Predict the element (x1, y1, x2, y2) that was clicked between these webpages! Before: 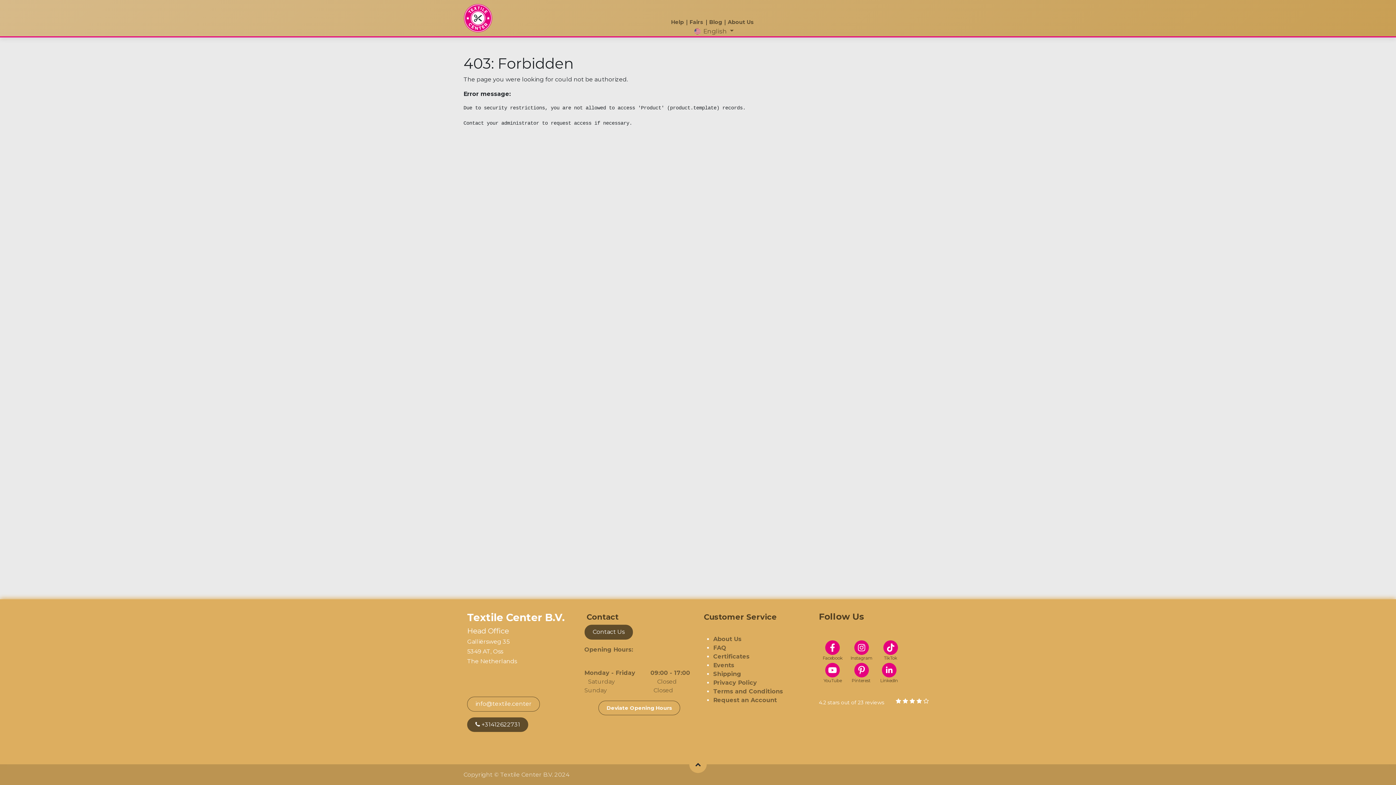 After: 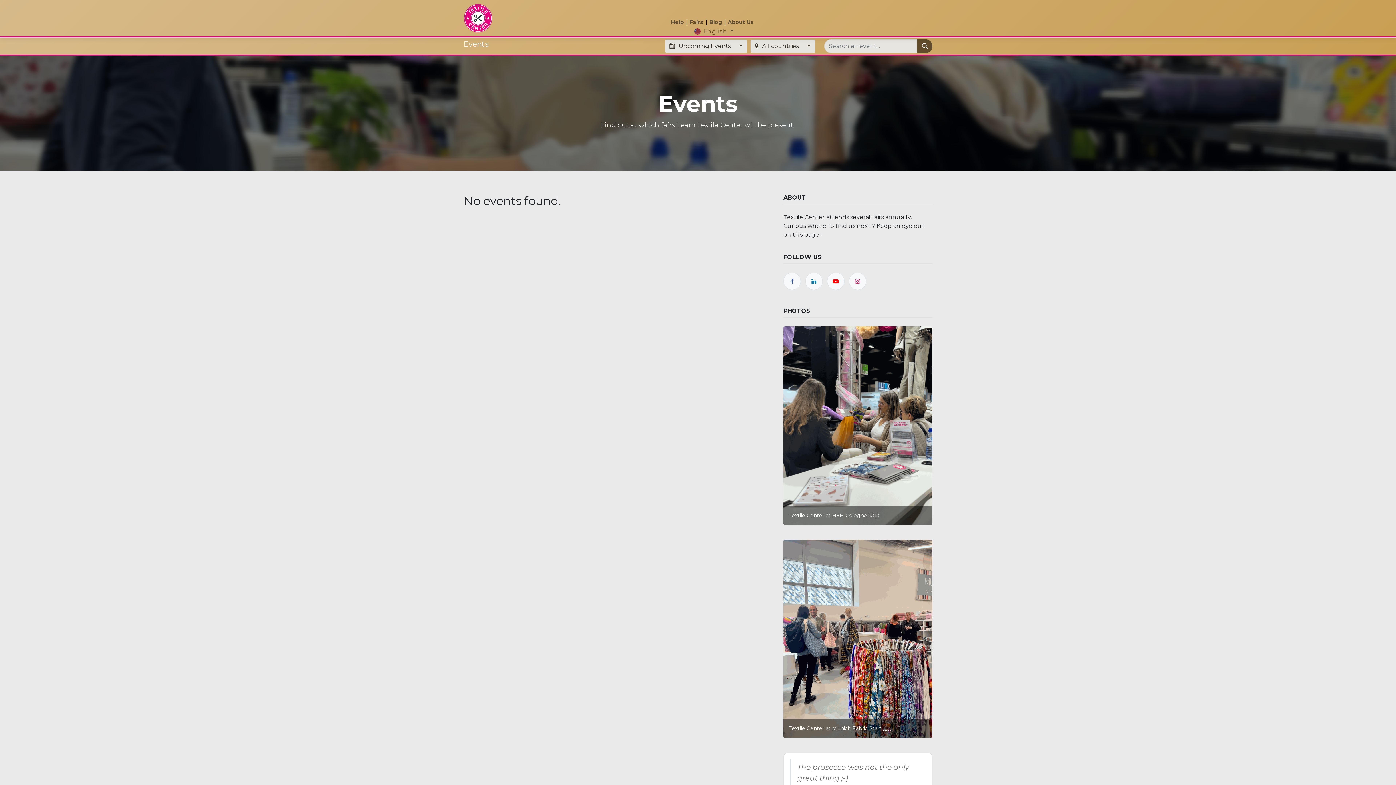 Action: bbox: (686, 18, 706, 26) label: Fairs